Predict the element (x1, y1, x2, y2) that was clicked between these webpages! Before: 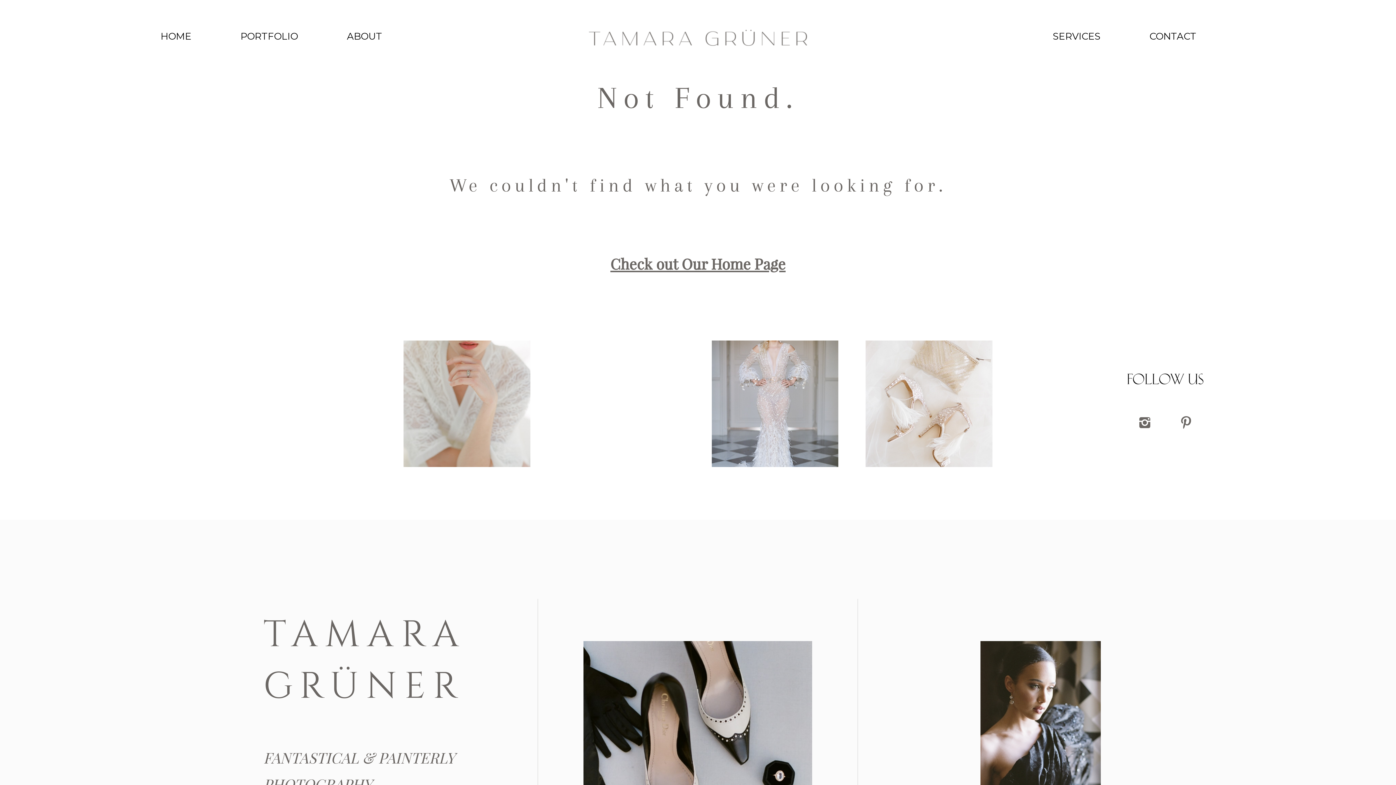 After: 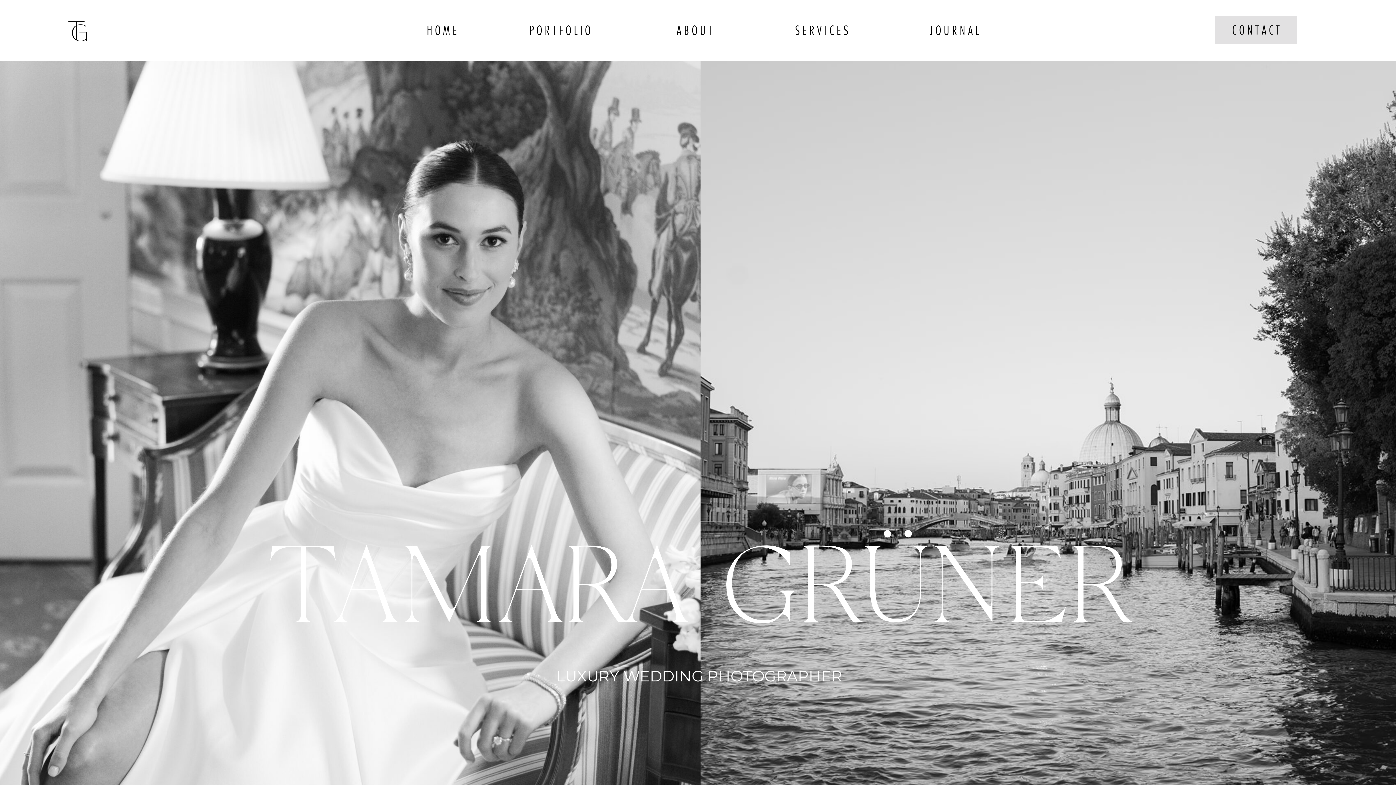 Action: bbox: (610, 253, 785, 273) label: Check out Our Home Page